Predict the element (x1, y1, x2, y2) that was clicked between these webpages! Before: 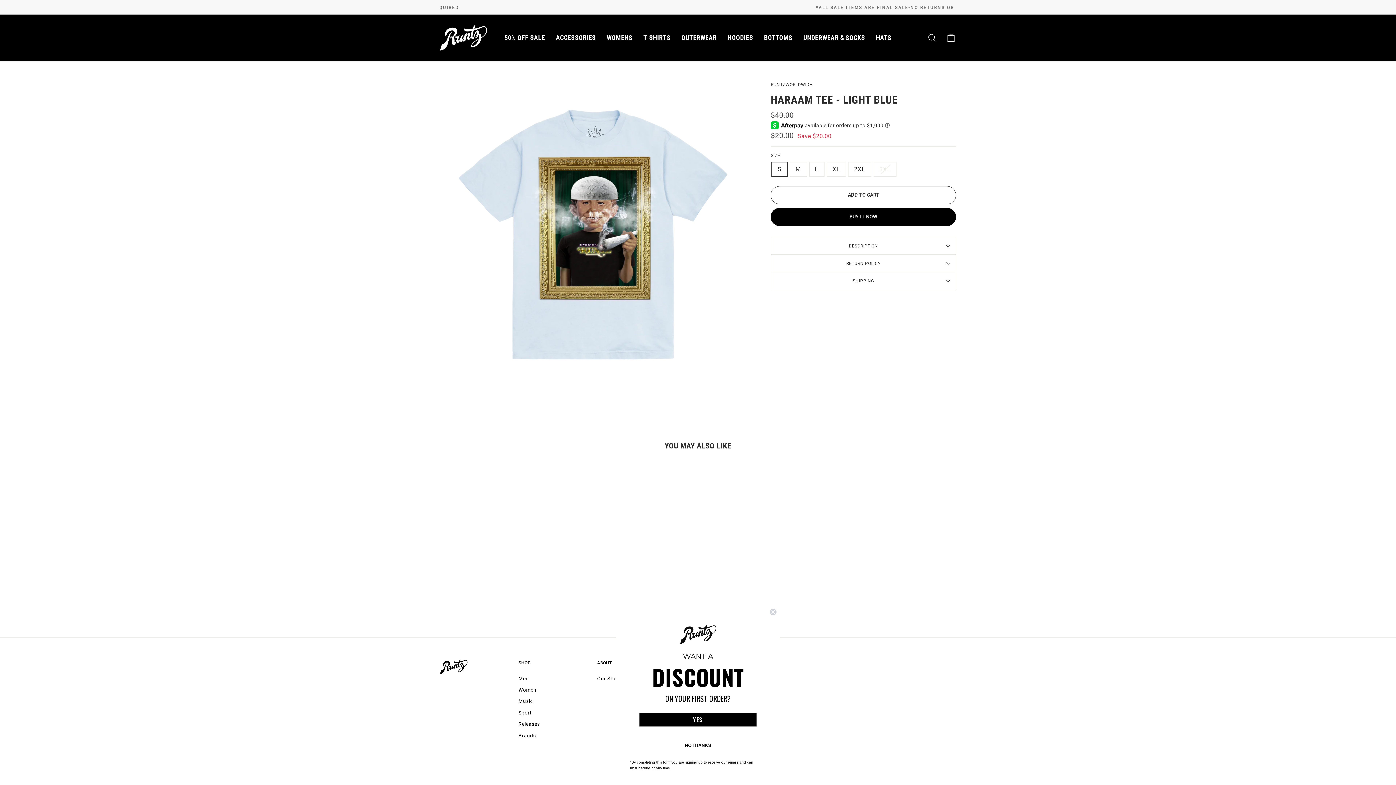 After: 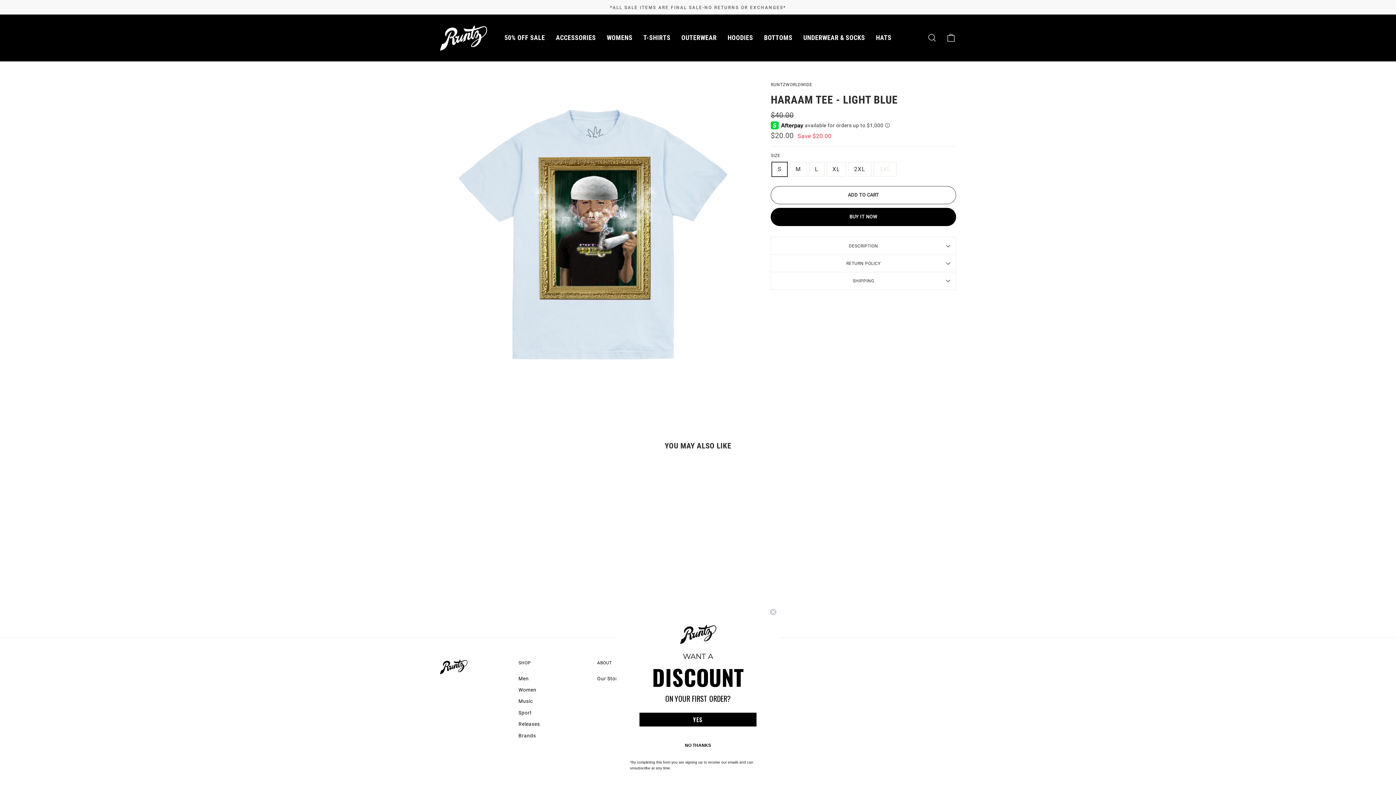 Action: label: Releases bbox: (518, 719, 540, 729)